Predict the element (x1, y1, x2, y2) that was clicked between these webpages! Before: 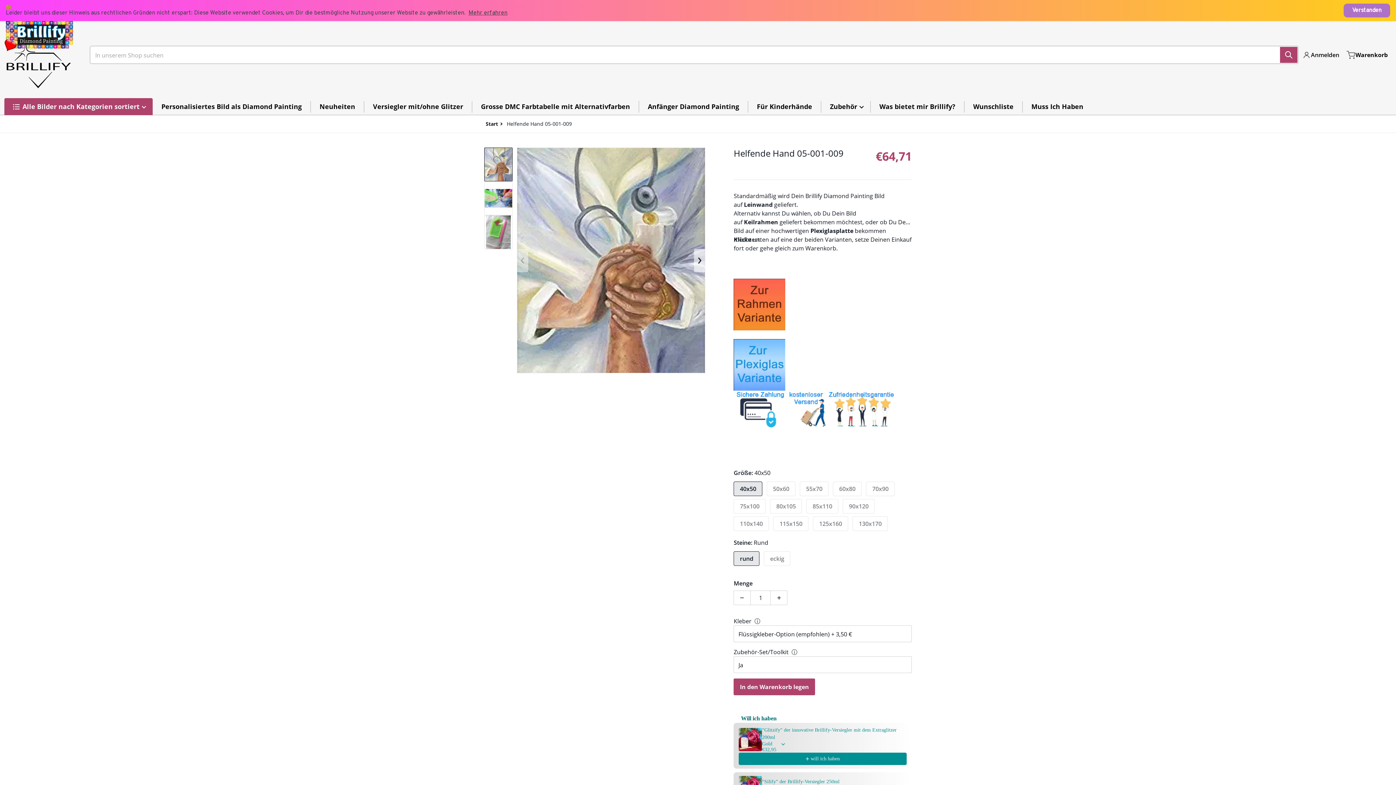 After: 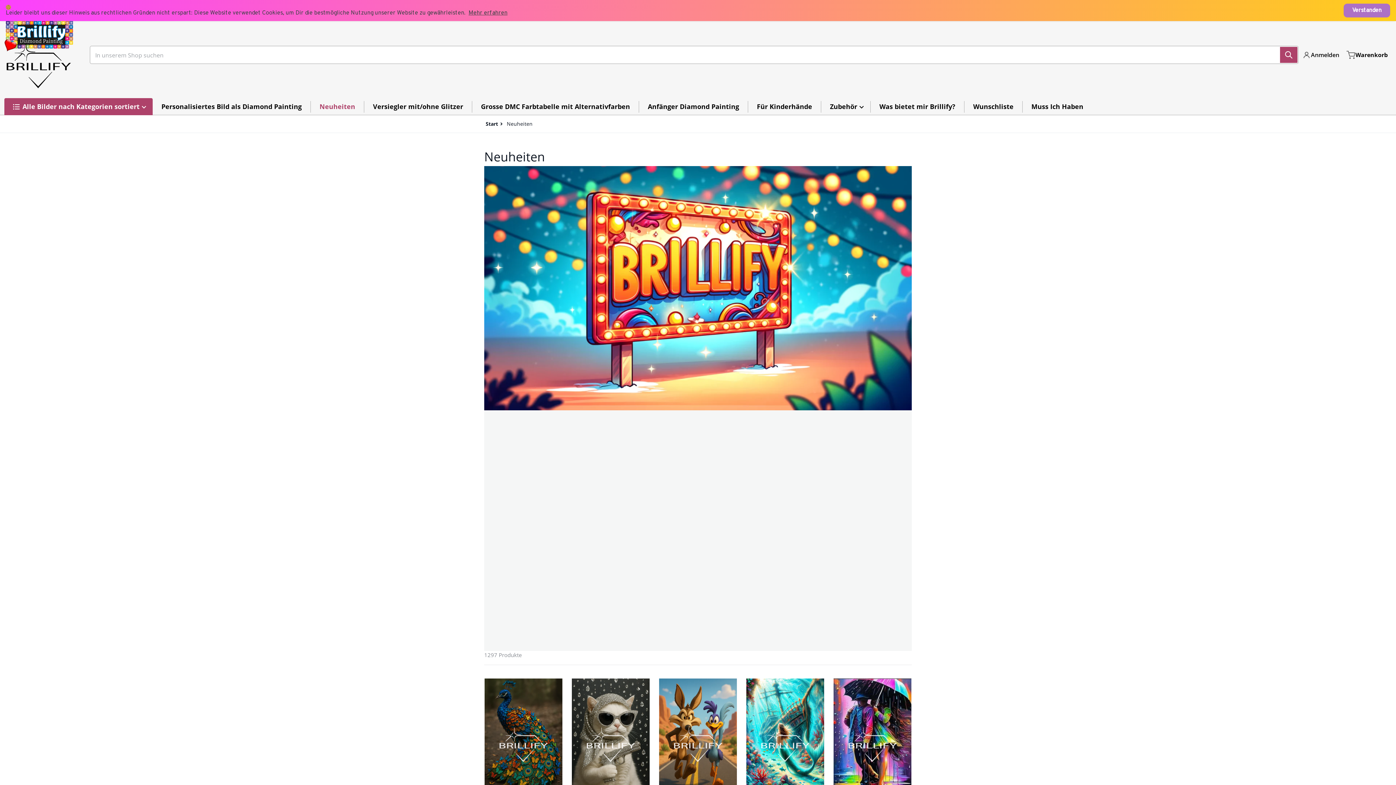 Action: bbox: (310, 98, 364, 115) label: Neuheiten